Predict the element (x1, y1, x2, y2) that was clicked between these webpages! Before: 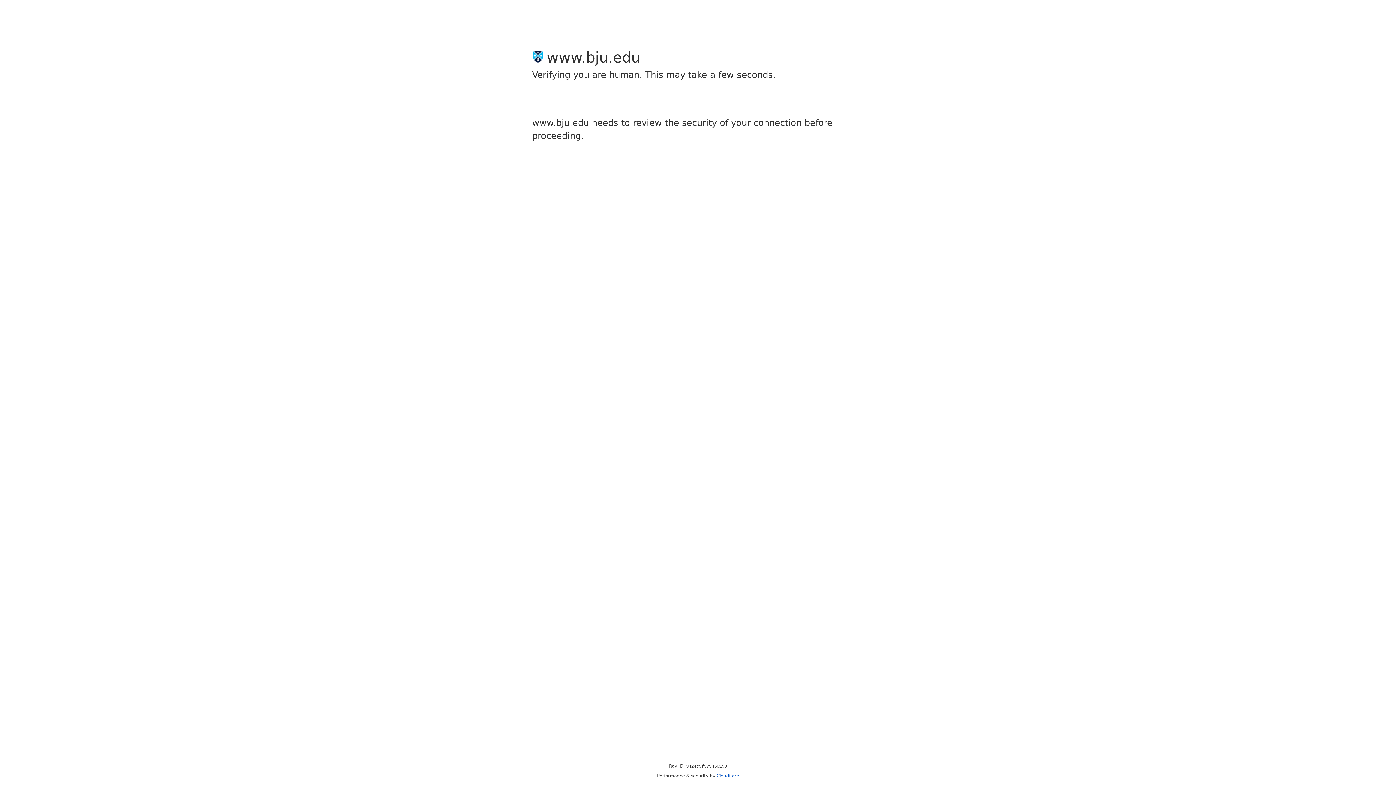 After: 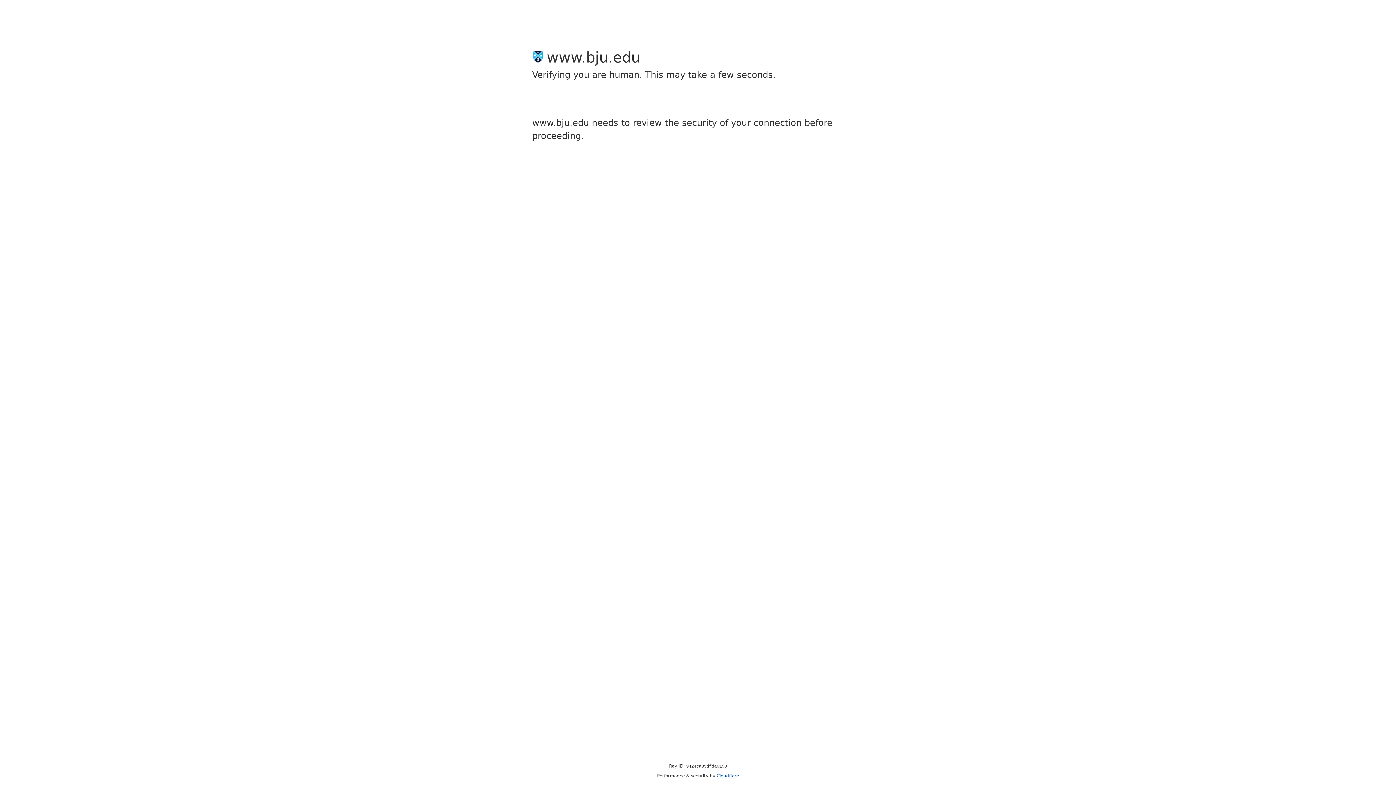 Action: bbox: (716, 773, 739, 778) label: Cloudflare